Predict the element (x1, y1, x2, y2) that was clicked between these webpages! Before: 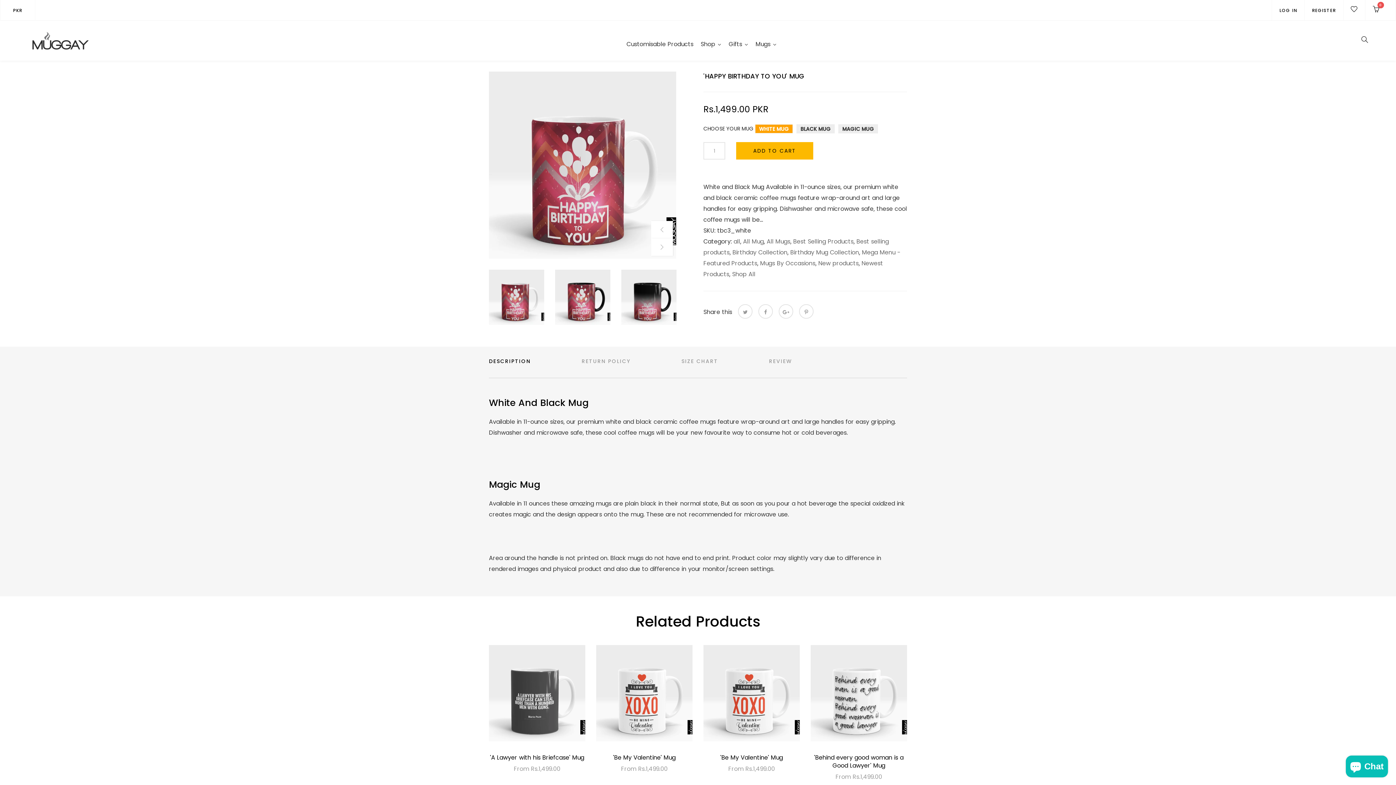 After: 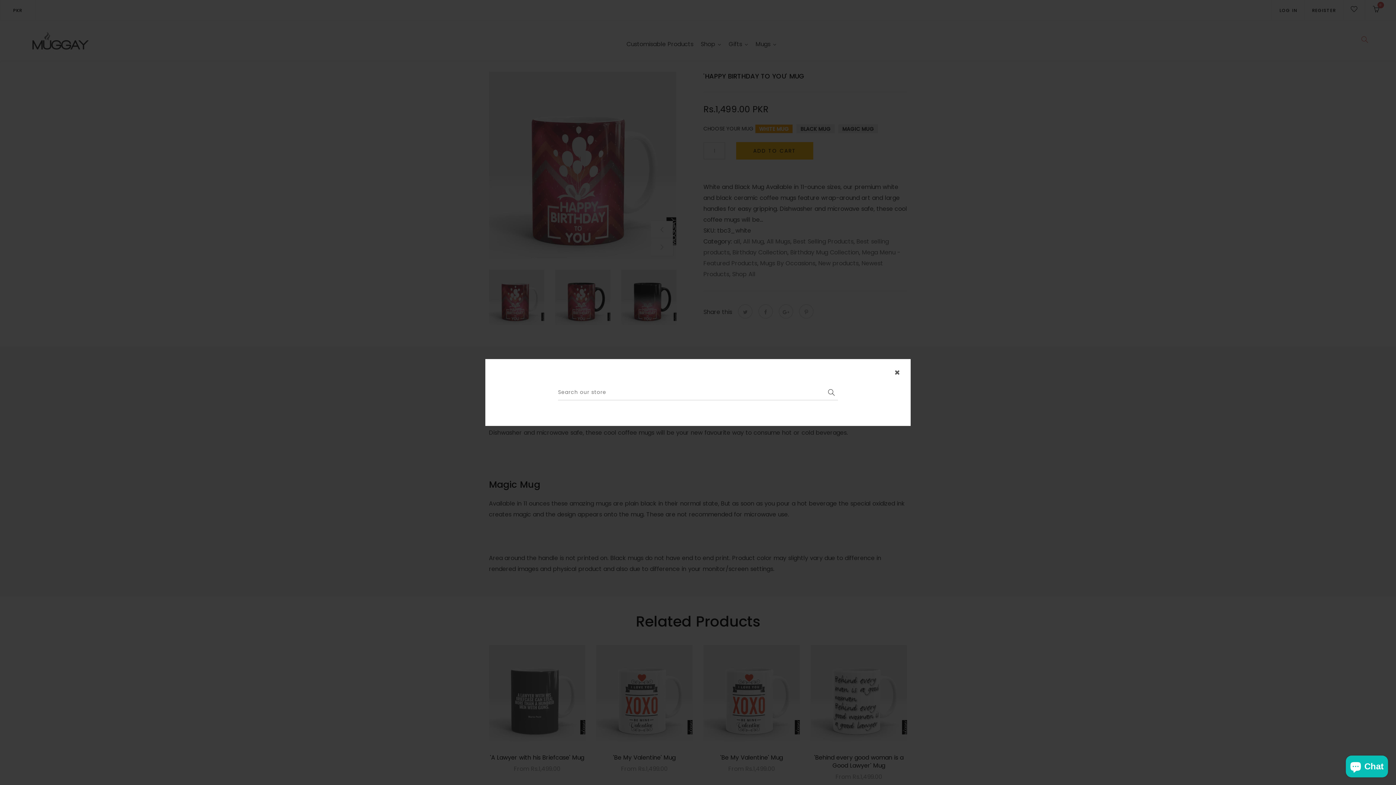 Action: bbox: (1361, 36, 1368, 44)